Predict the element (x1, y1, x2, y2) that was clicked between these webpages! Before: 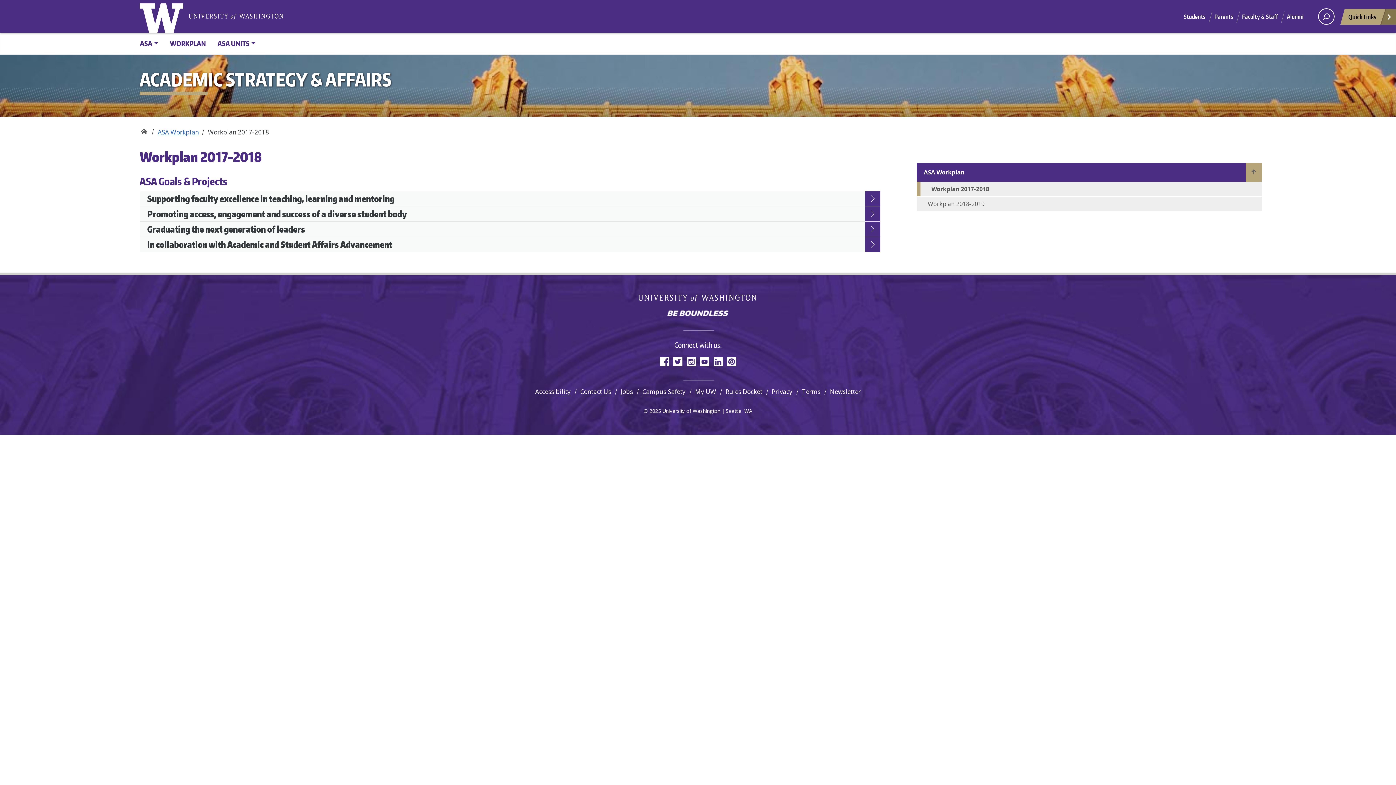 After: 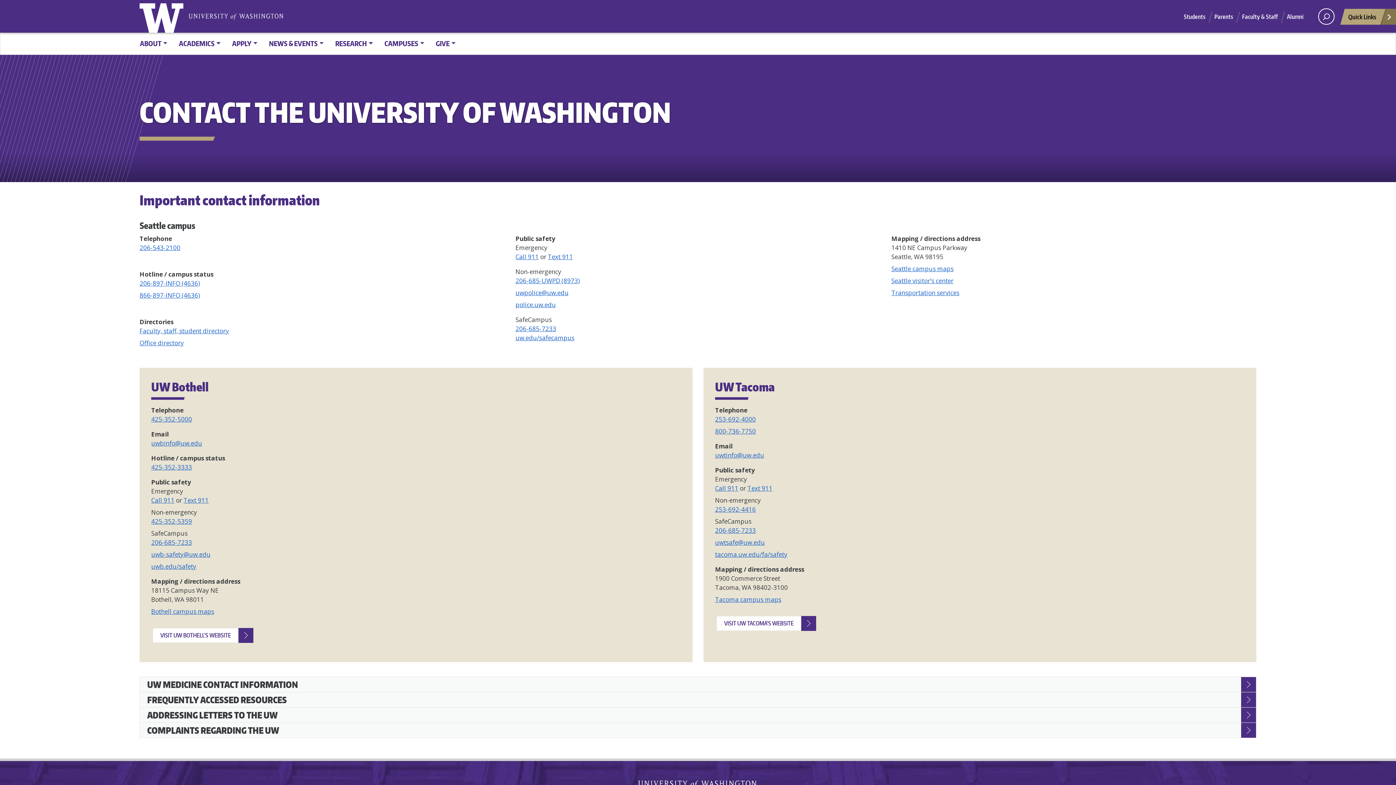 Action: bbox: (580, 387, 611, 396) label: Contact Us